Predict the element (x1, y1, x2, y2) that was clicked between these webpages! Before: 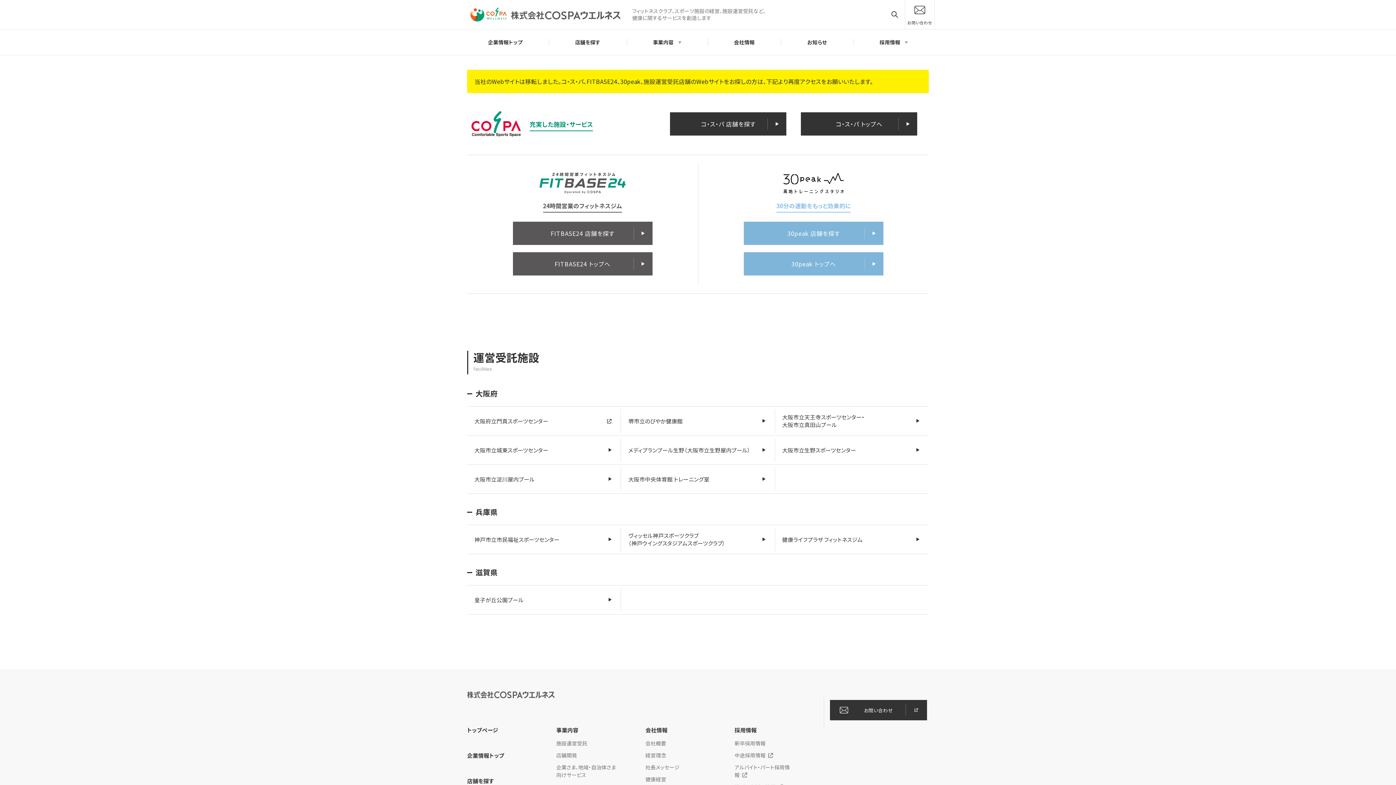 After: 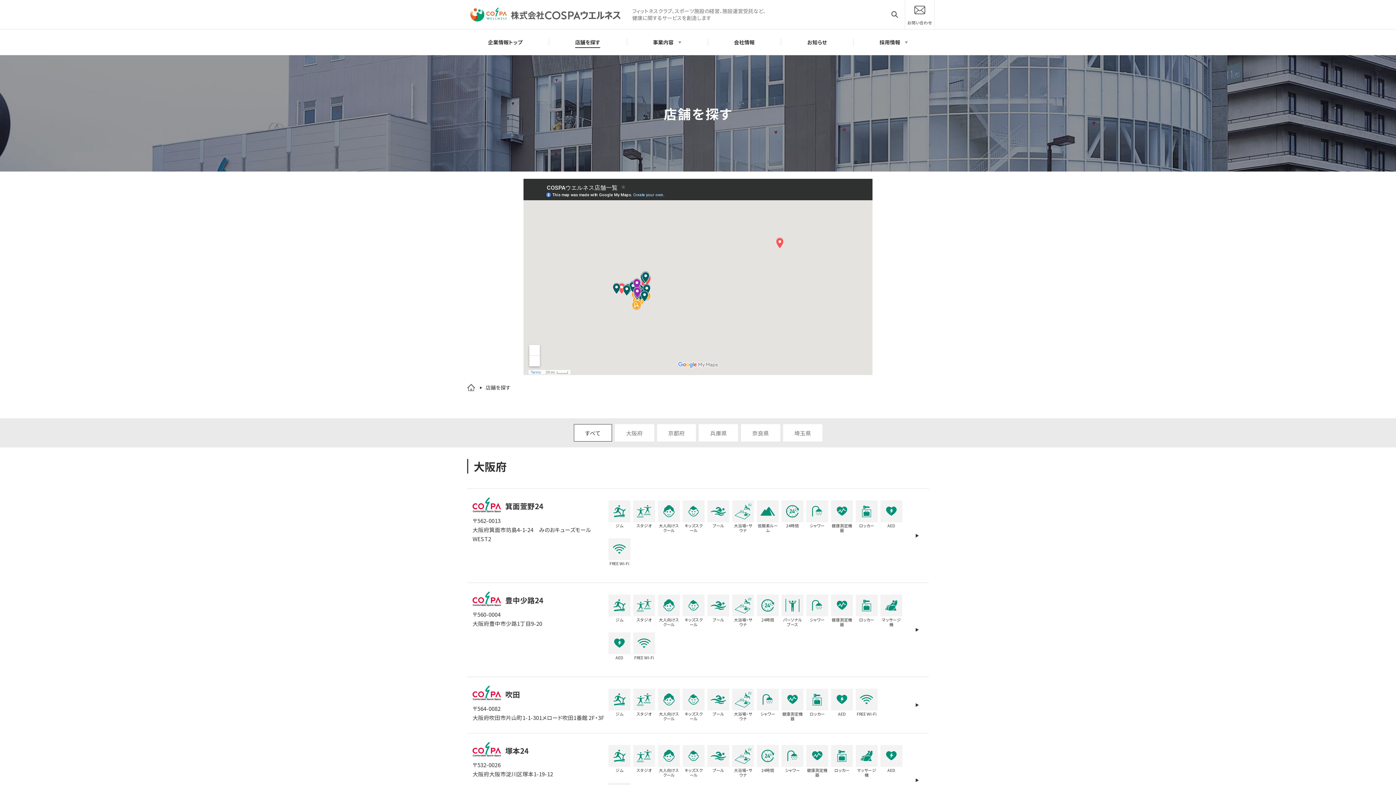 Action: bbox: (548, 29, 626, 54) label: 店舗を探す